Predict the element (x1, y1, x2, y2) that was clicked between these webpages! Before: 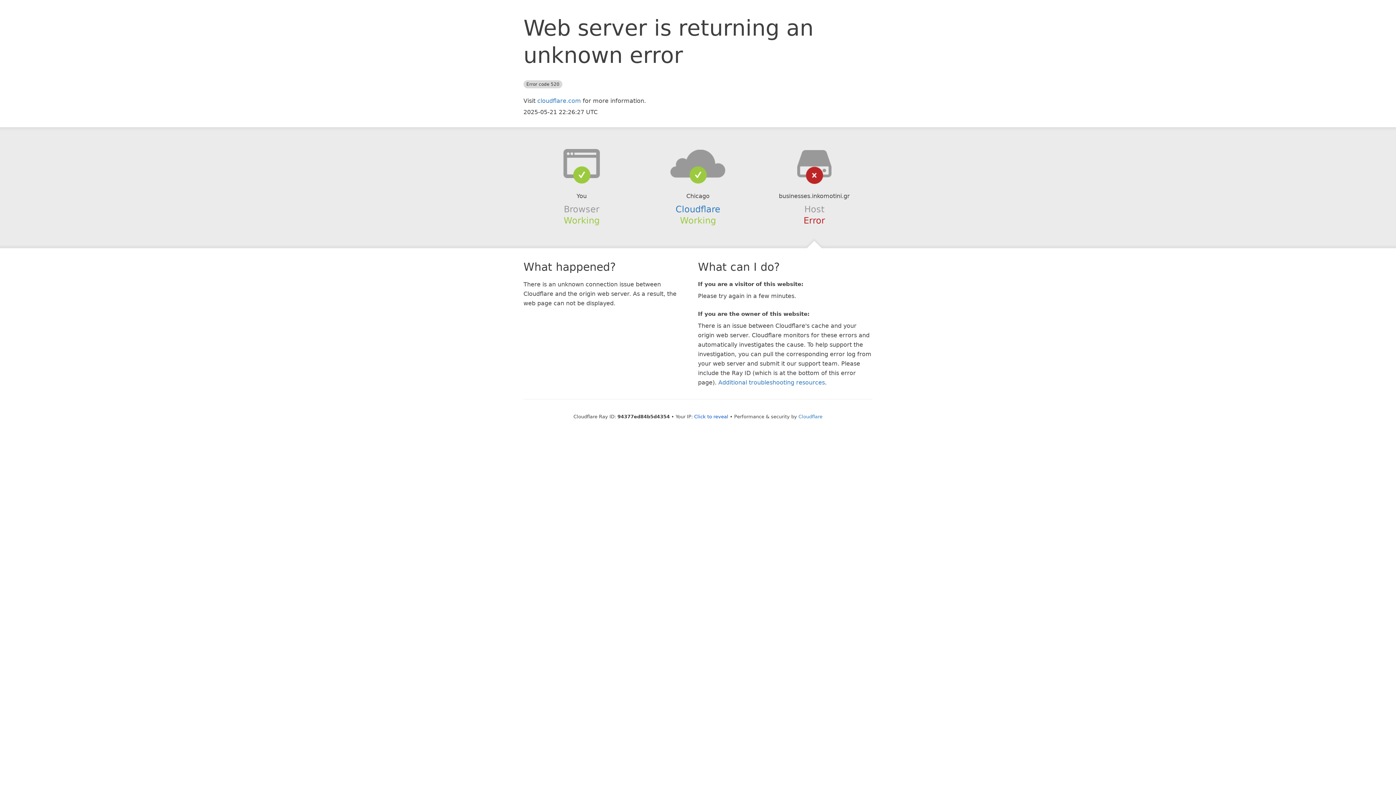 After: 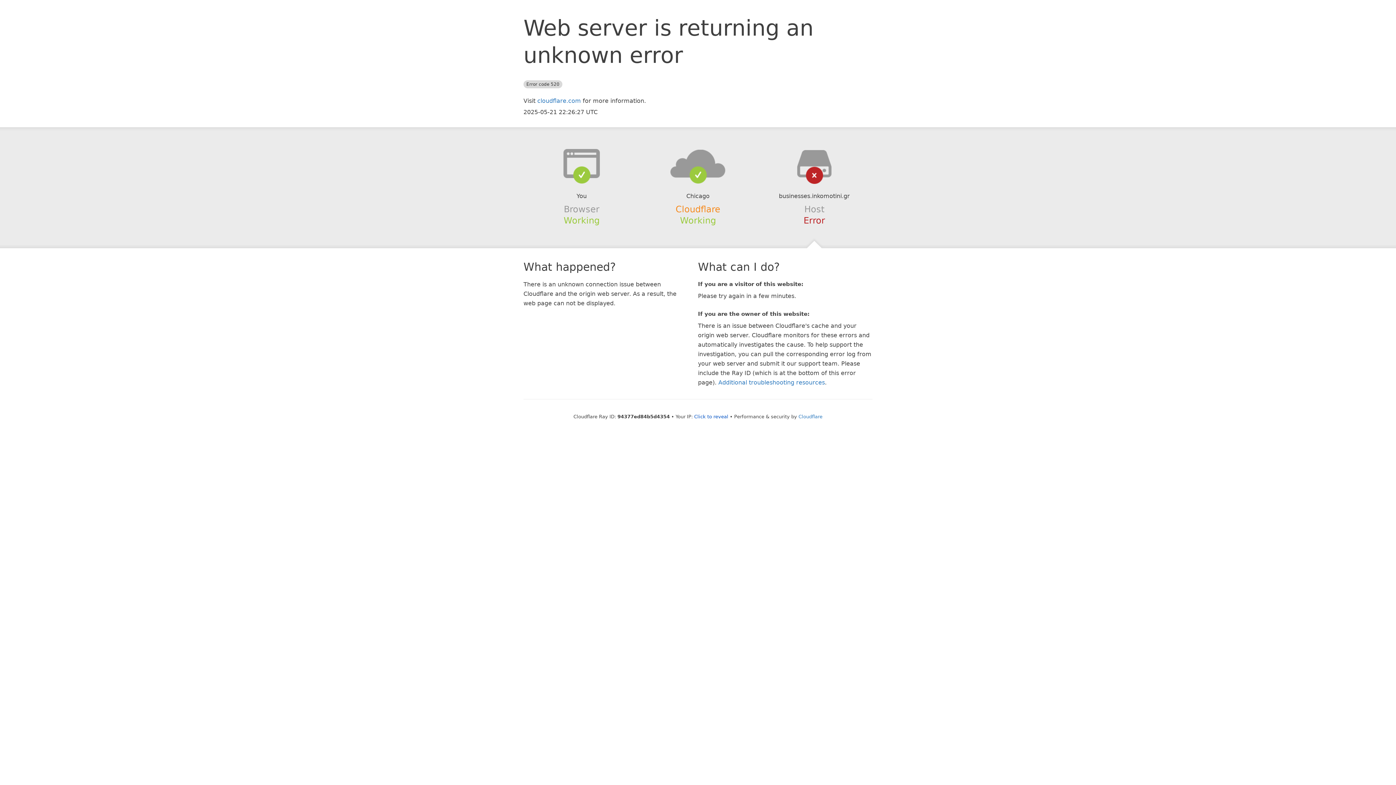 Action: label: Cloudflare bbox: (675, 204, 720, 214)